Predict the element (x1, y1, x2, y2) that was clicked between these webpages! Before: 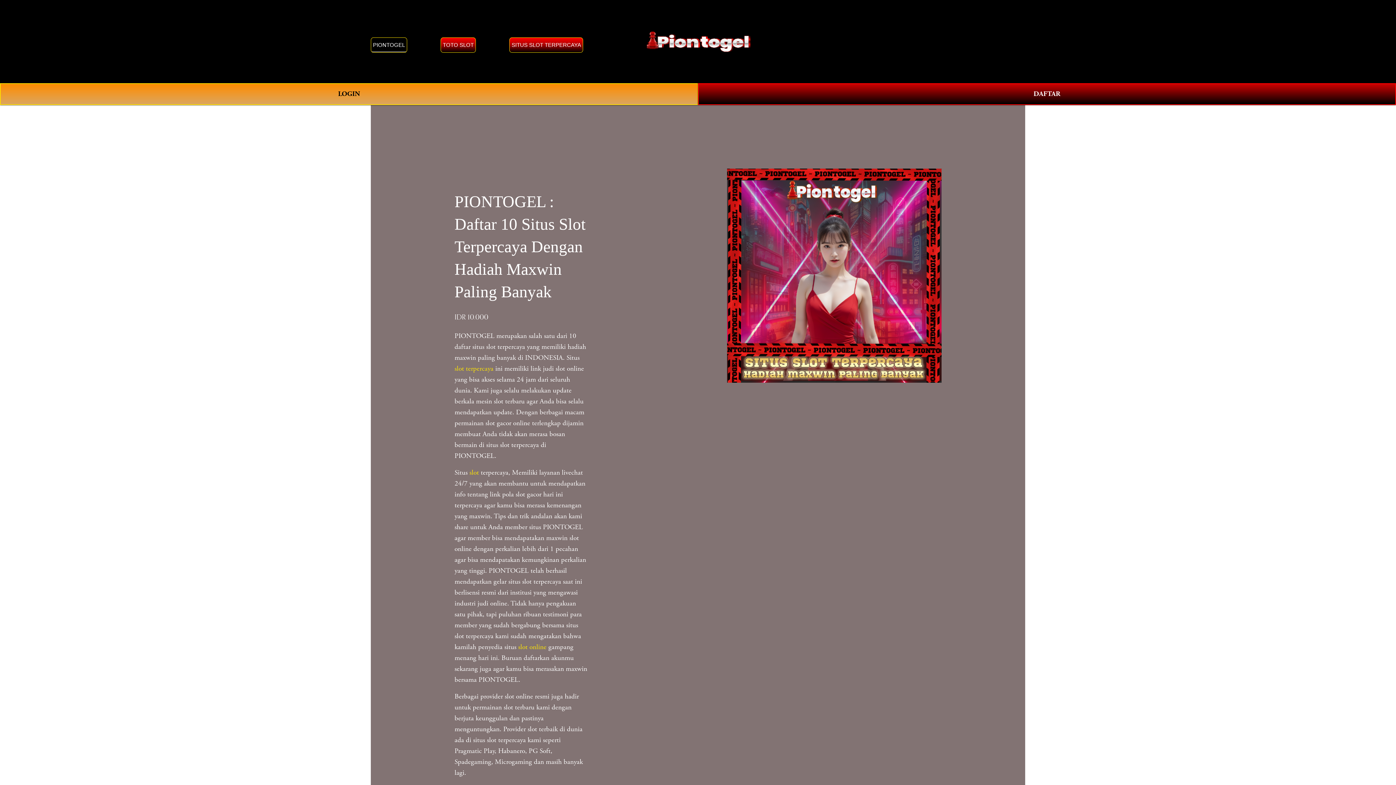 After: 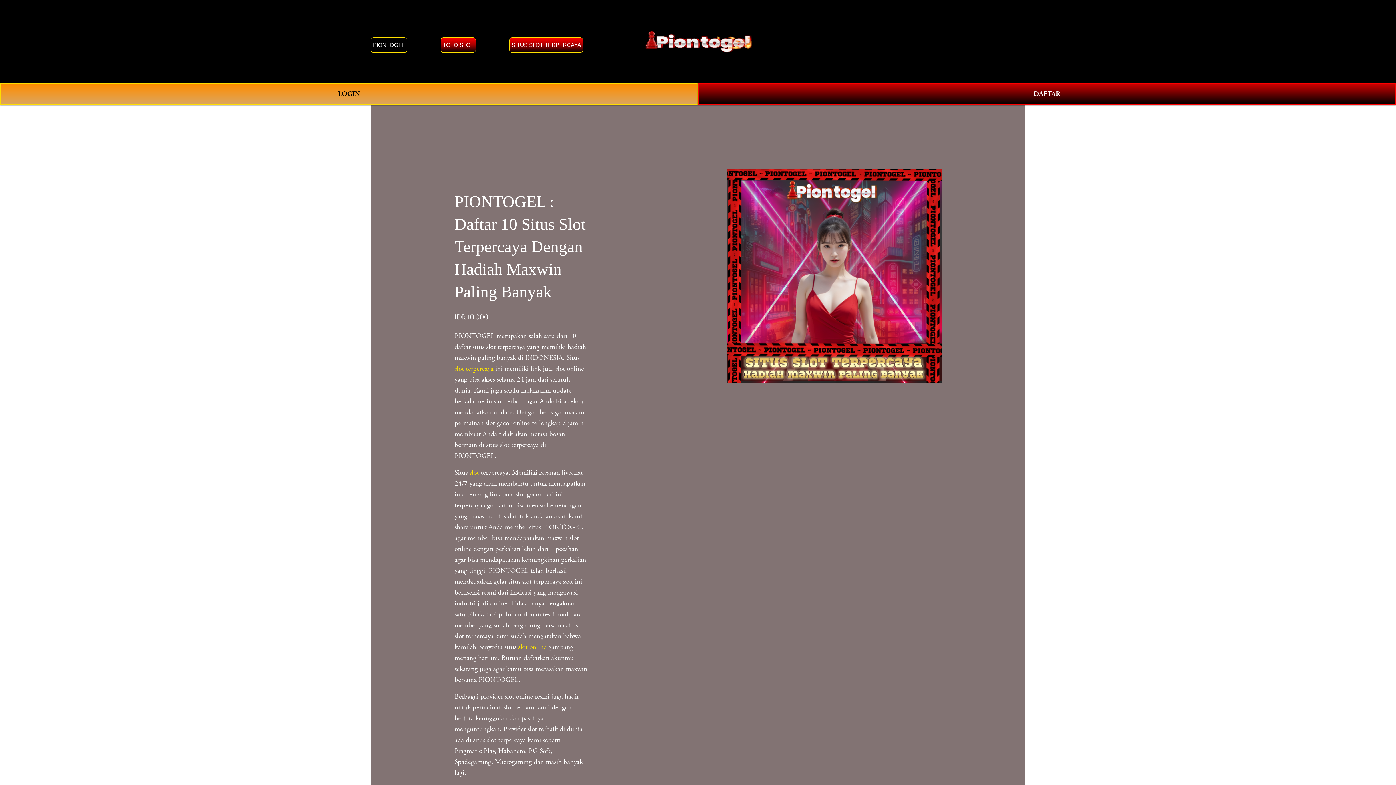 Action: label: PIONTOGEL bbox: (370, 37, 407, 52)